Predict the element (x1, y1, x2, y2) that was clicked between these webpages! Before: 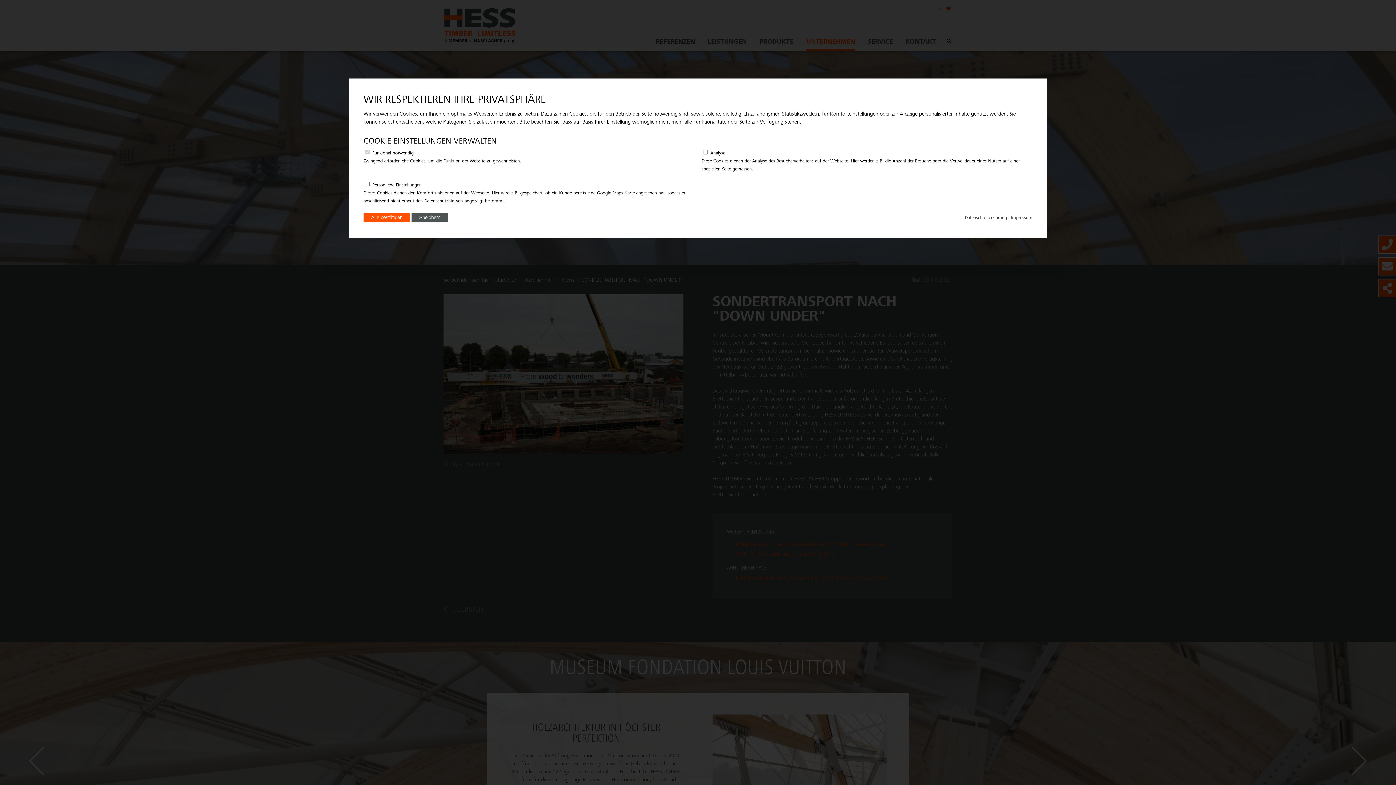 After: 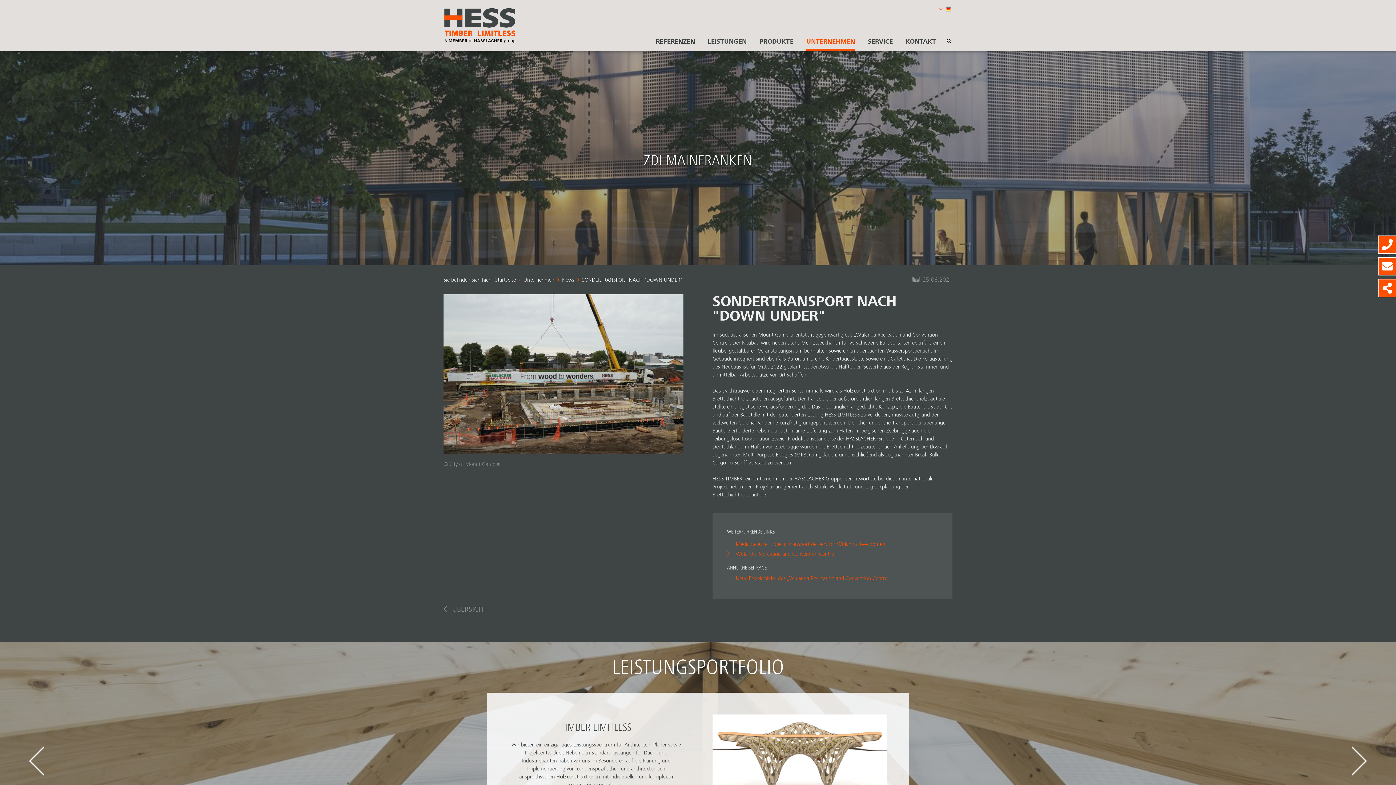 Action: bbox: (411, 212, 448, 222) label: Speichern